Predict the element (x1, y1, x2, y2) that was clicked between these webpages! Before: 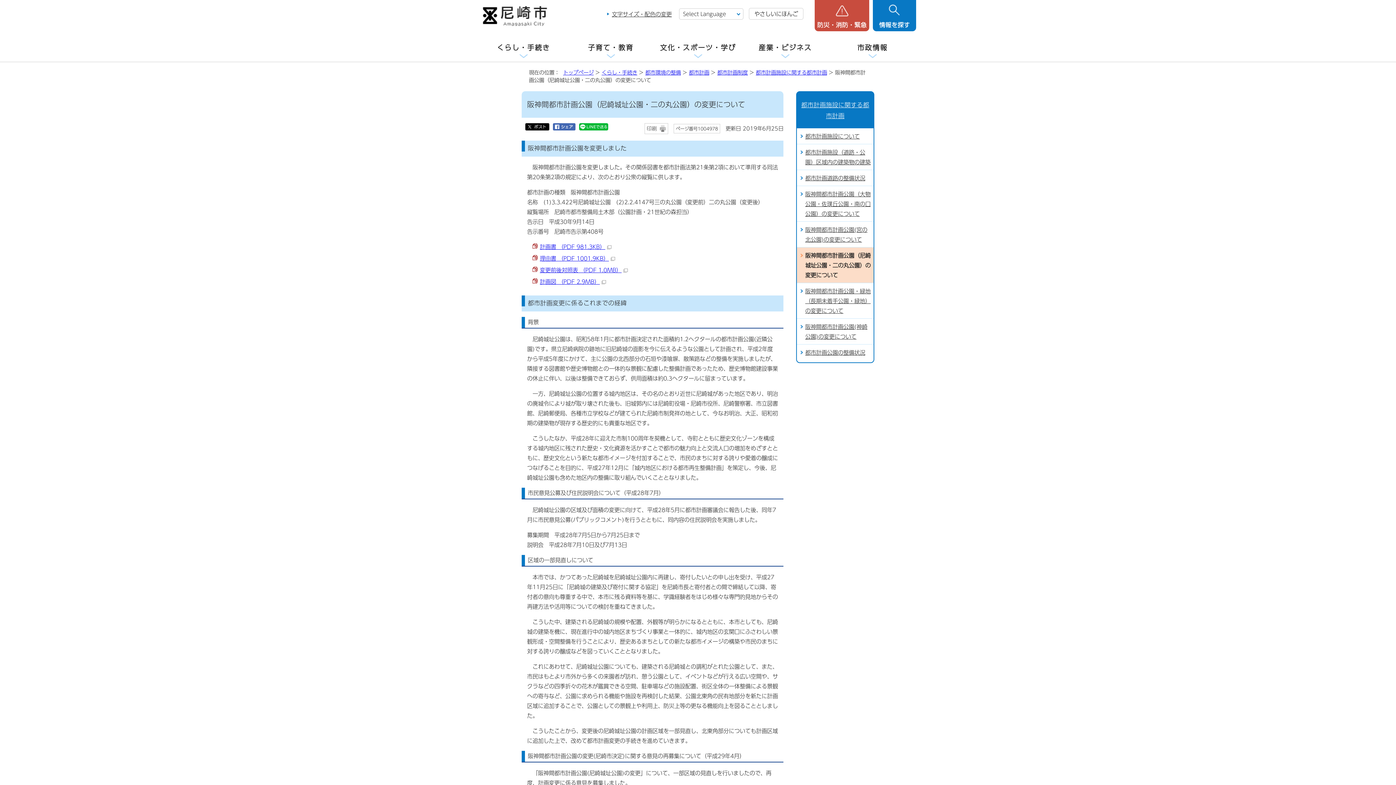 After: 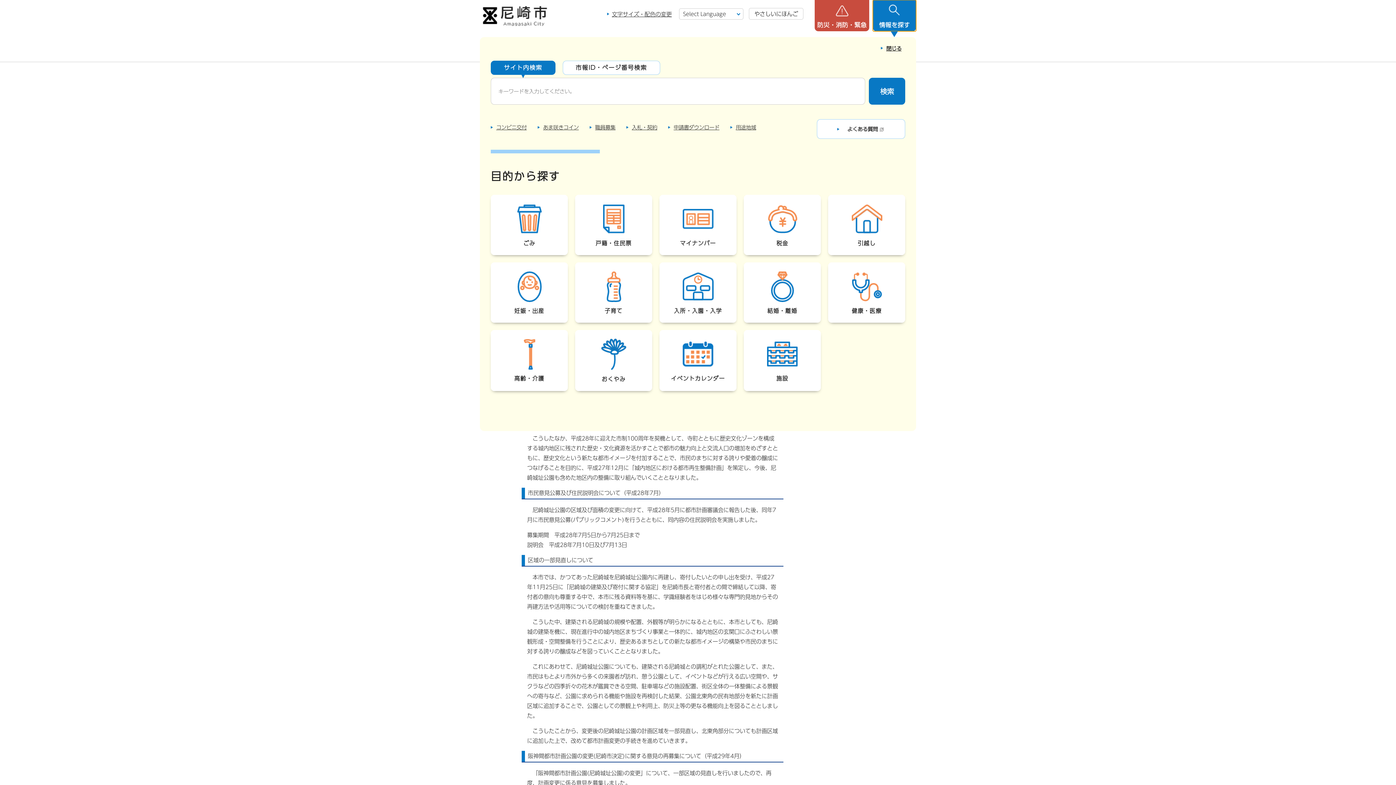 Action: label: 情報を探す bbox: (873, 0, 916, 31)